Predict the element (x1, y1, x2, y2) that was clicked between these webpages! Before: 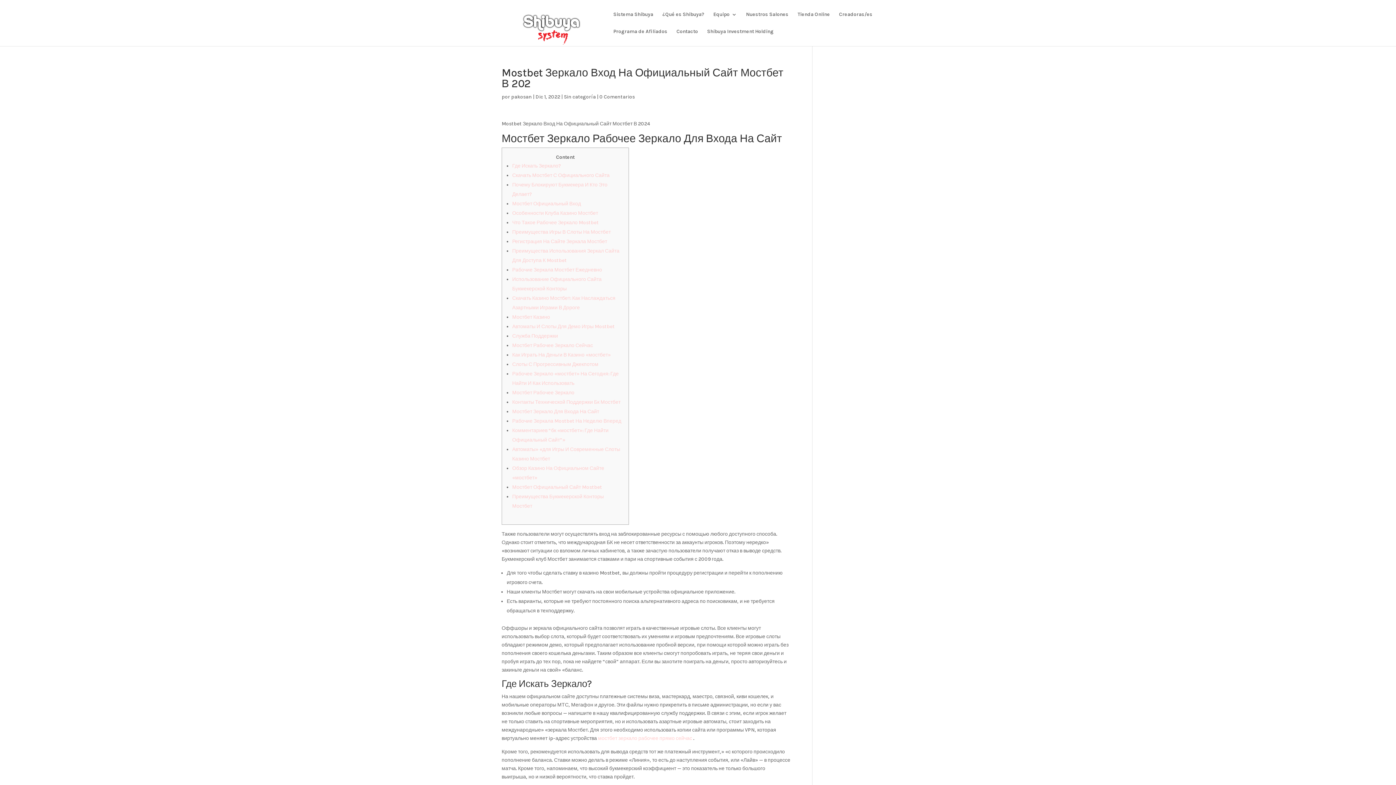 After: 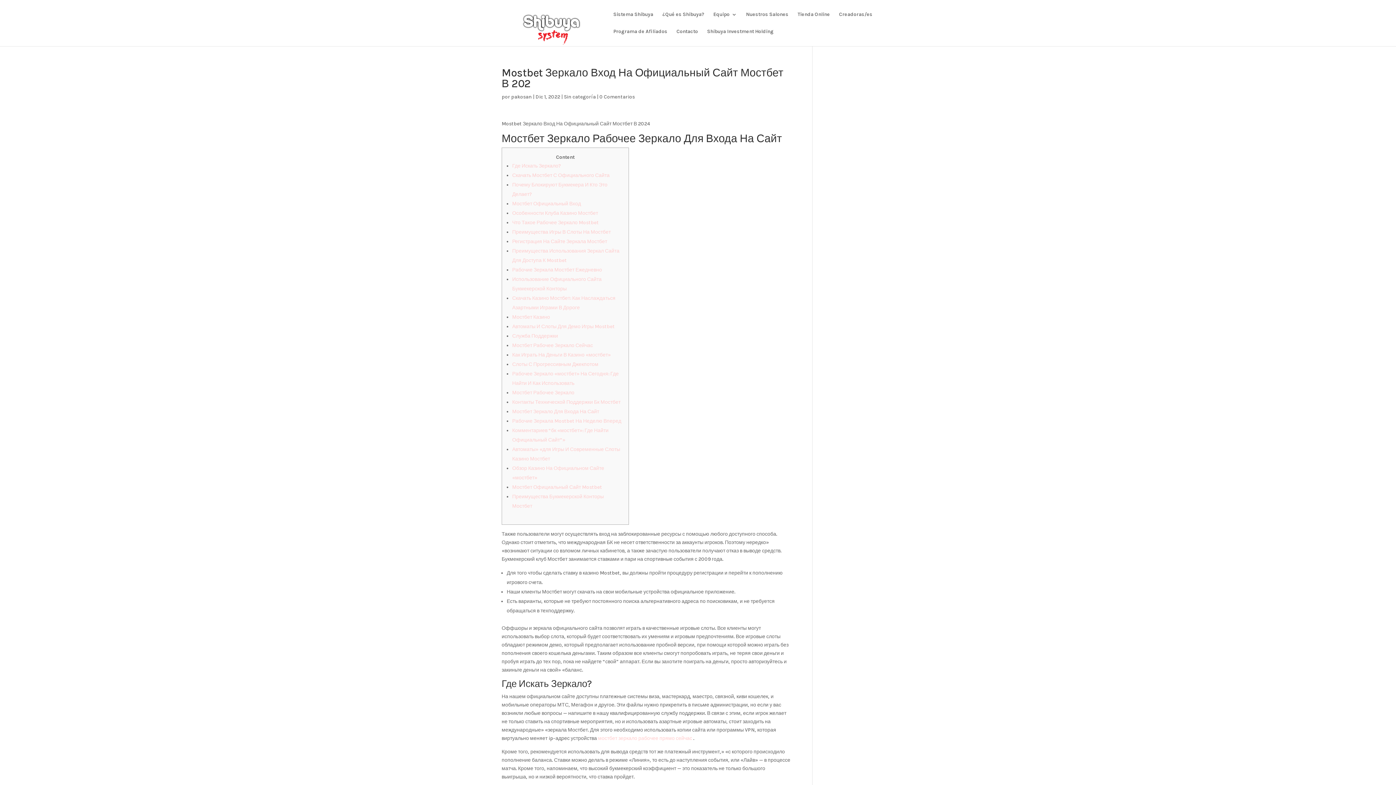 Action: label: Контакты Технической Поддержки Бк Мостбет bbox: (512, 399, 620, 405)